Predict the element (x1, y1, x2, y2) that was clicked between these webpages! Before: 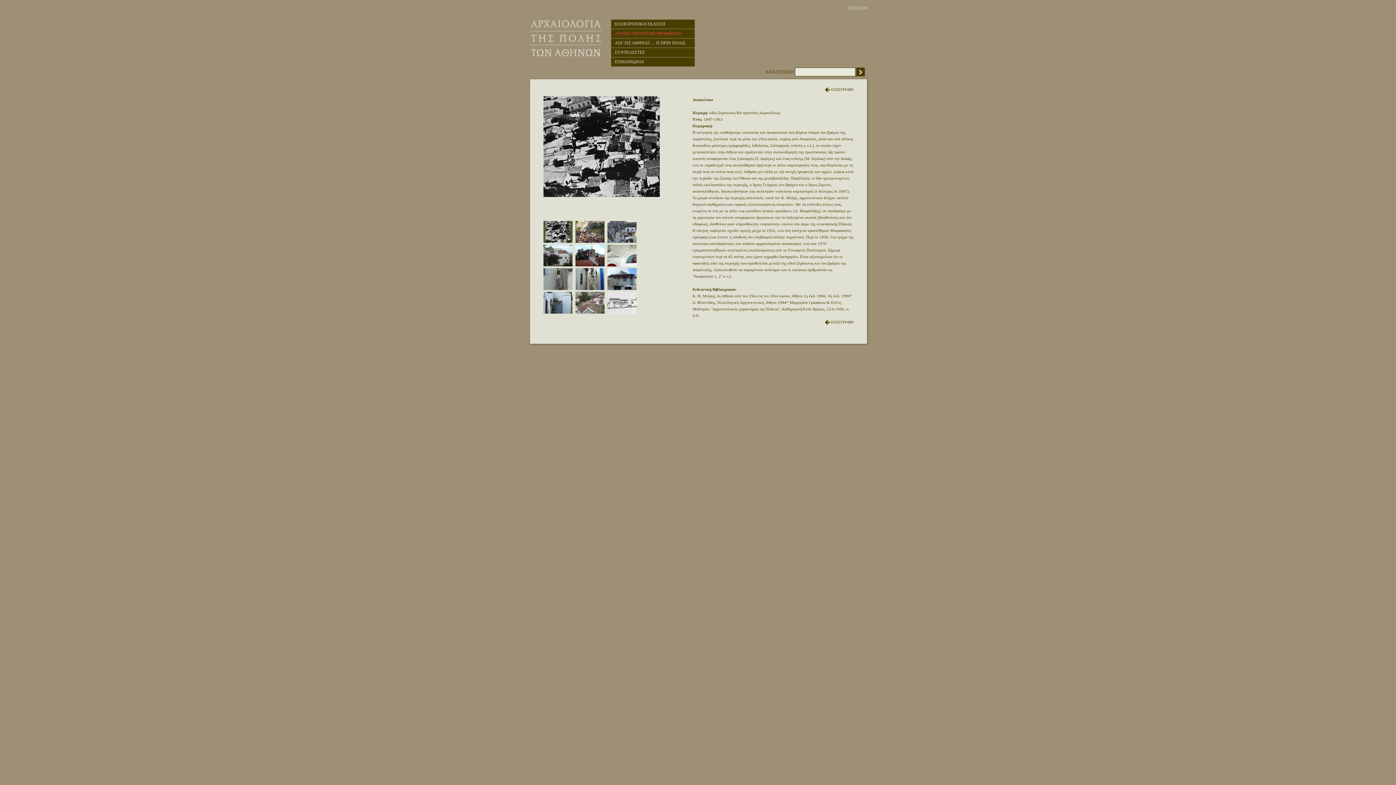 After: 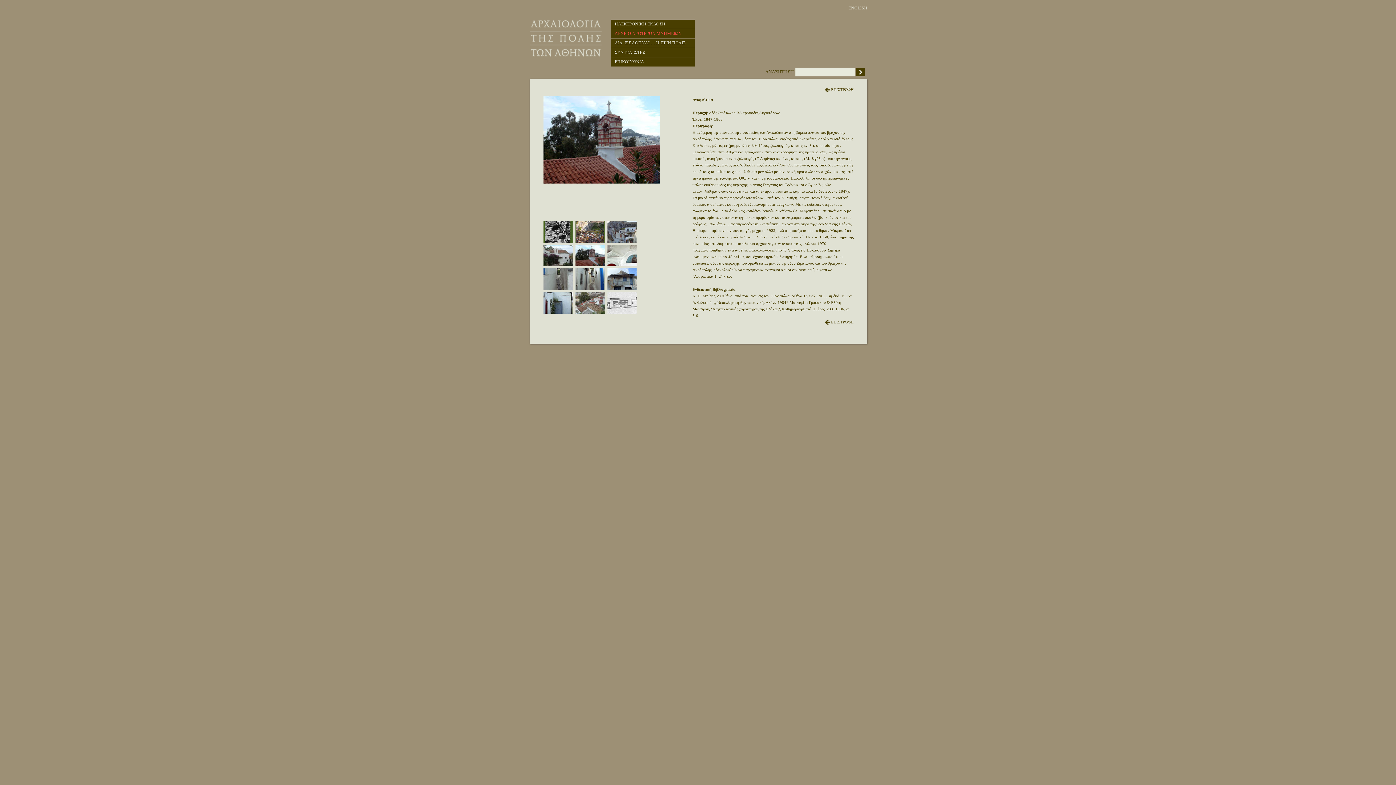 Action: bbox: (575, 245, 606, 250)